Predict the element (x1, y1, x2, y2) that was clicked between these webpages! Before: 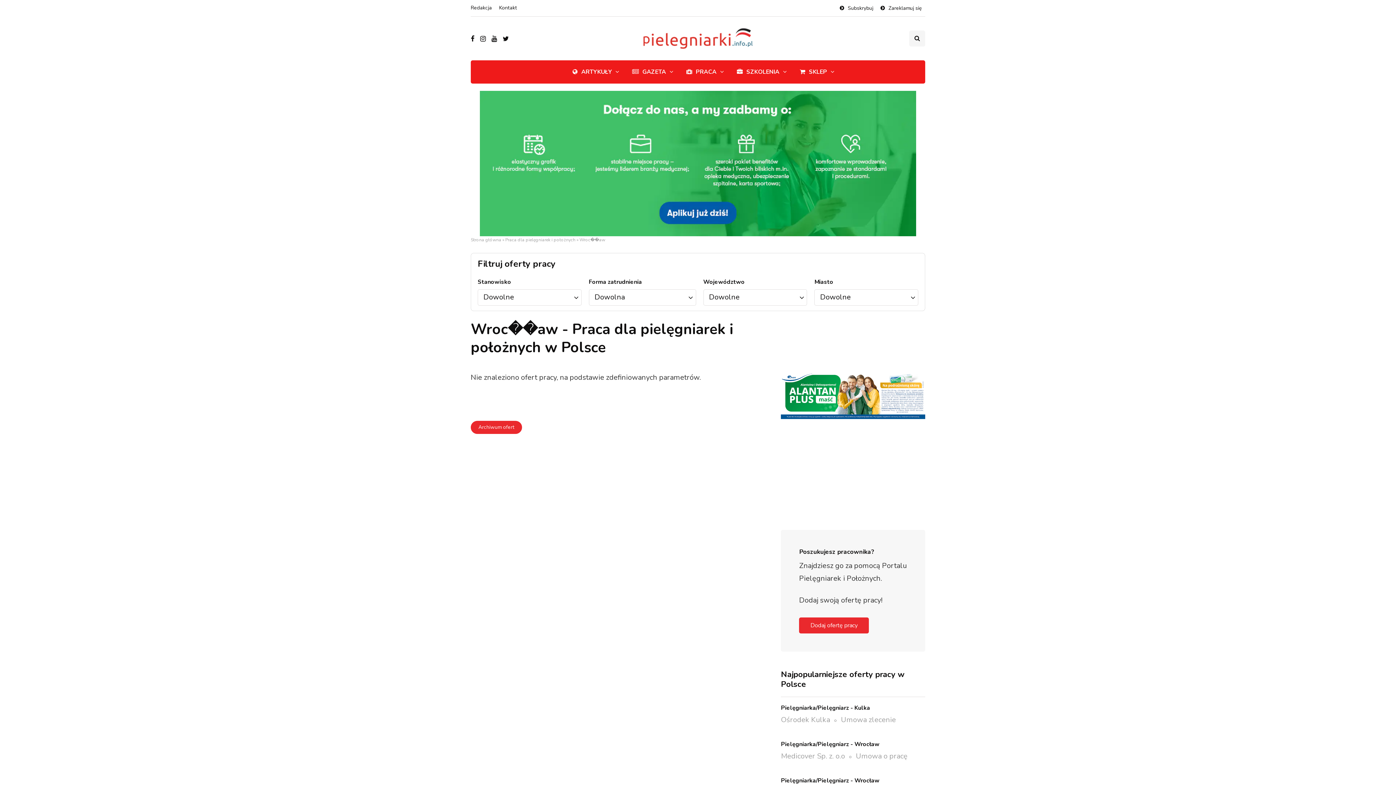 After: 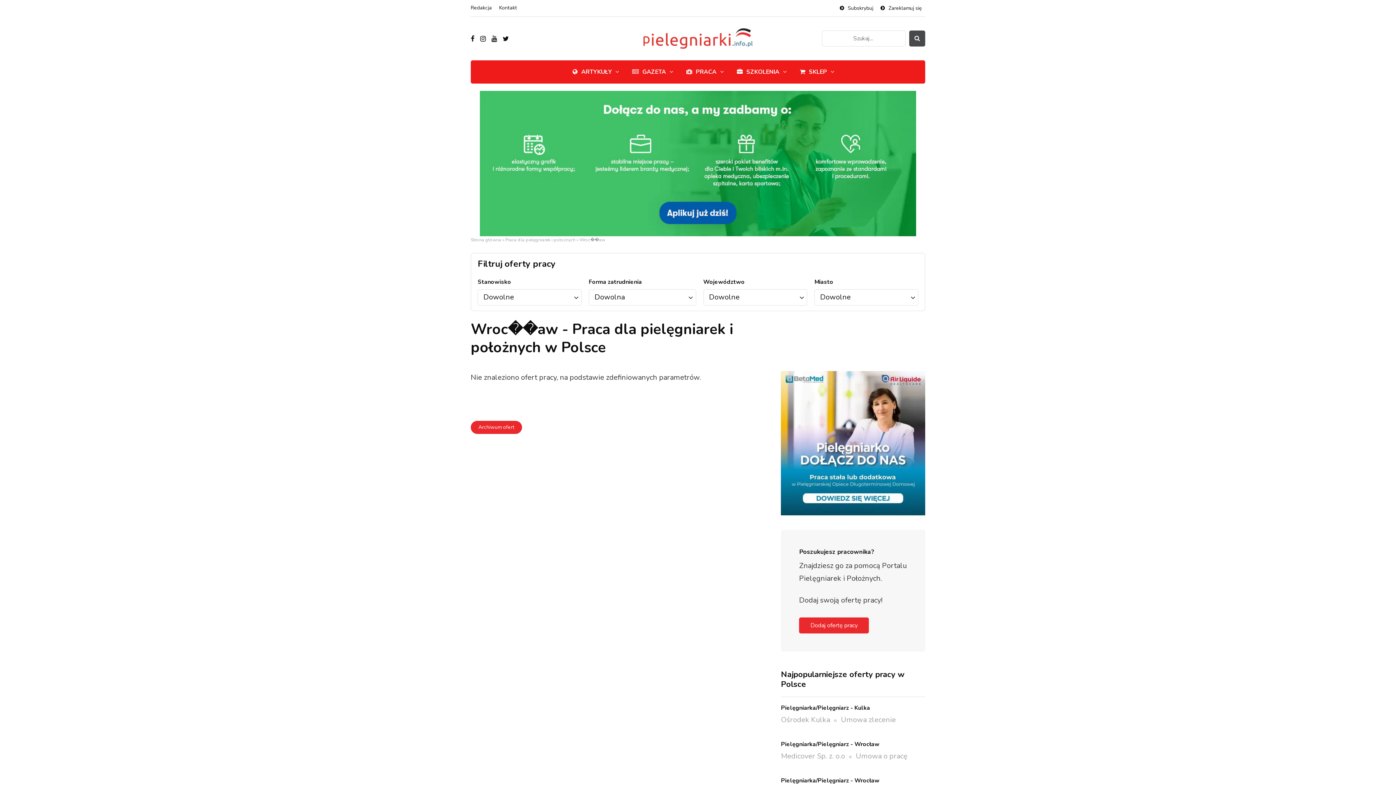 Action: bbox: (909, 30, 925, 46) label: Przełącznik wyszukiwania